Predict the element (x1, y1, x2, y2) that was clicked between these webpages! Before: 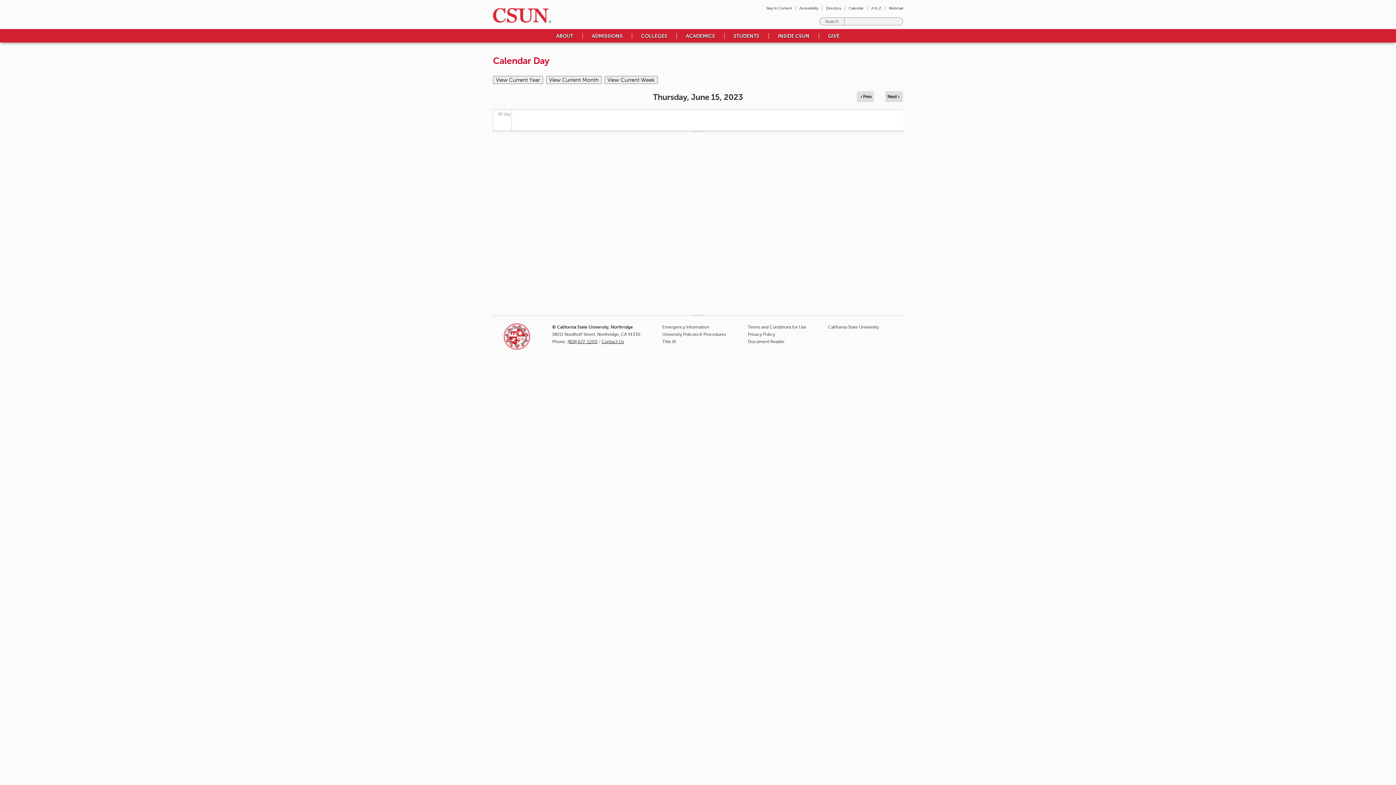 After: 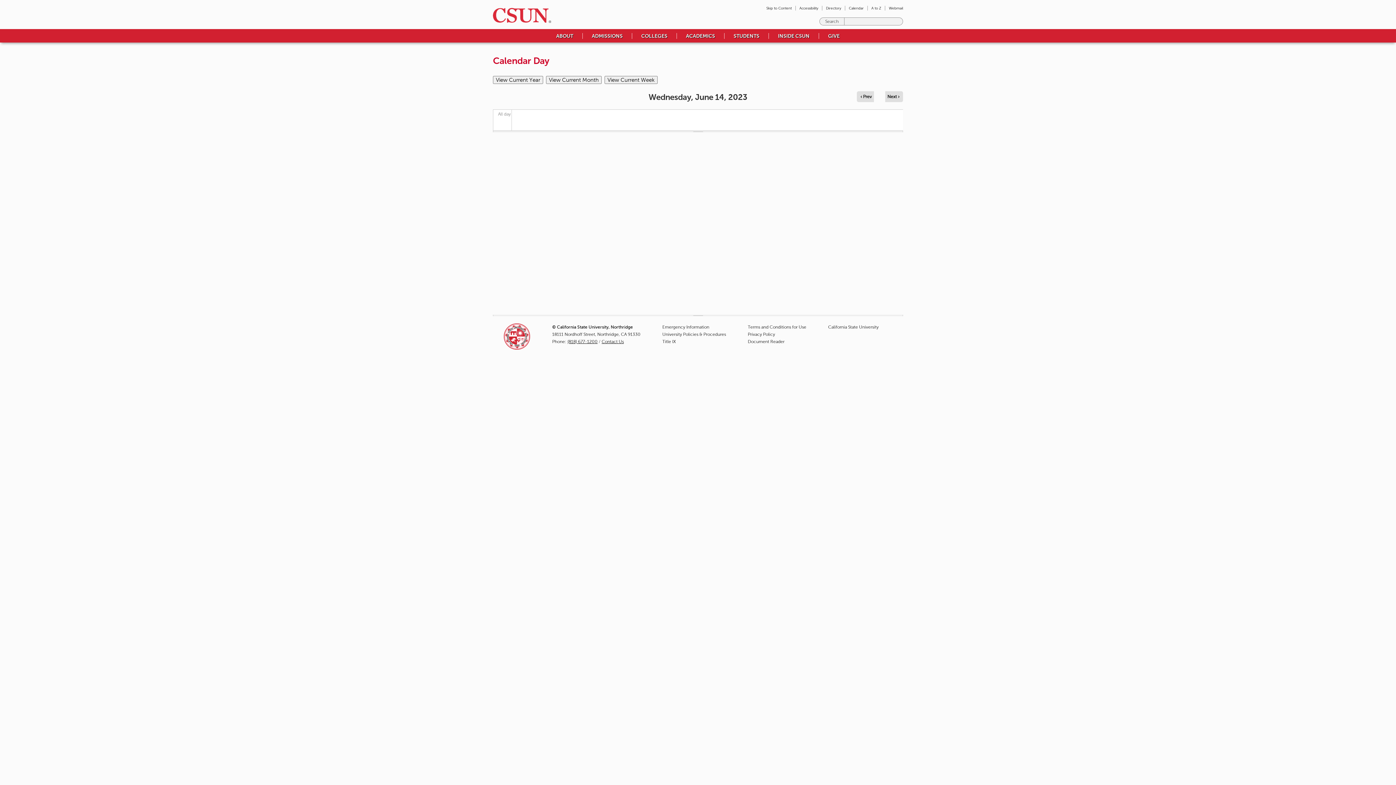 Action: label: Navigate to previous day bbox: (860, 94, 872, 99)